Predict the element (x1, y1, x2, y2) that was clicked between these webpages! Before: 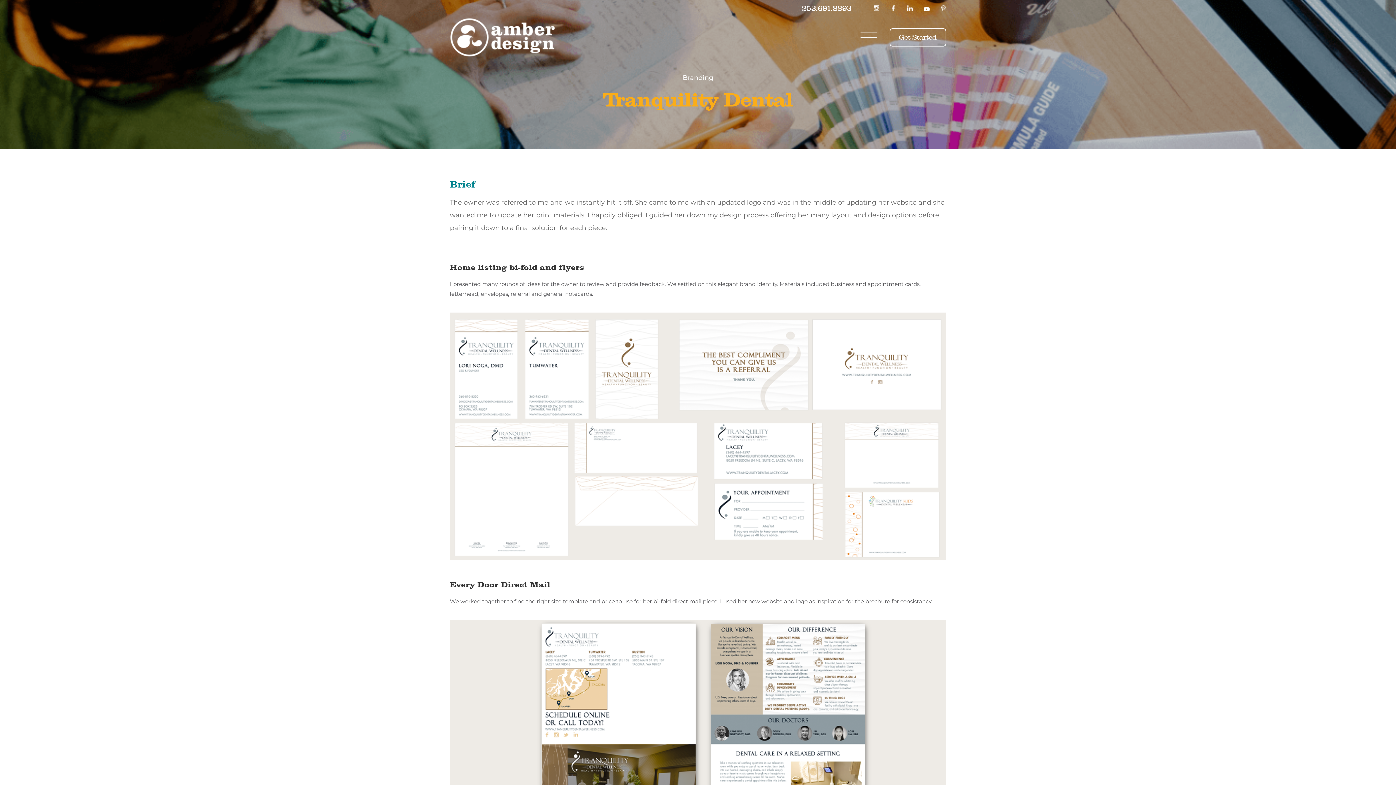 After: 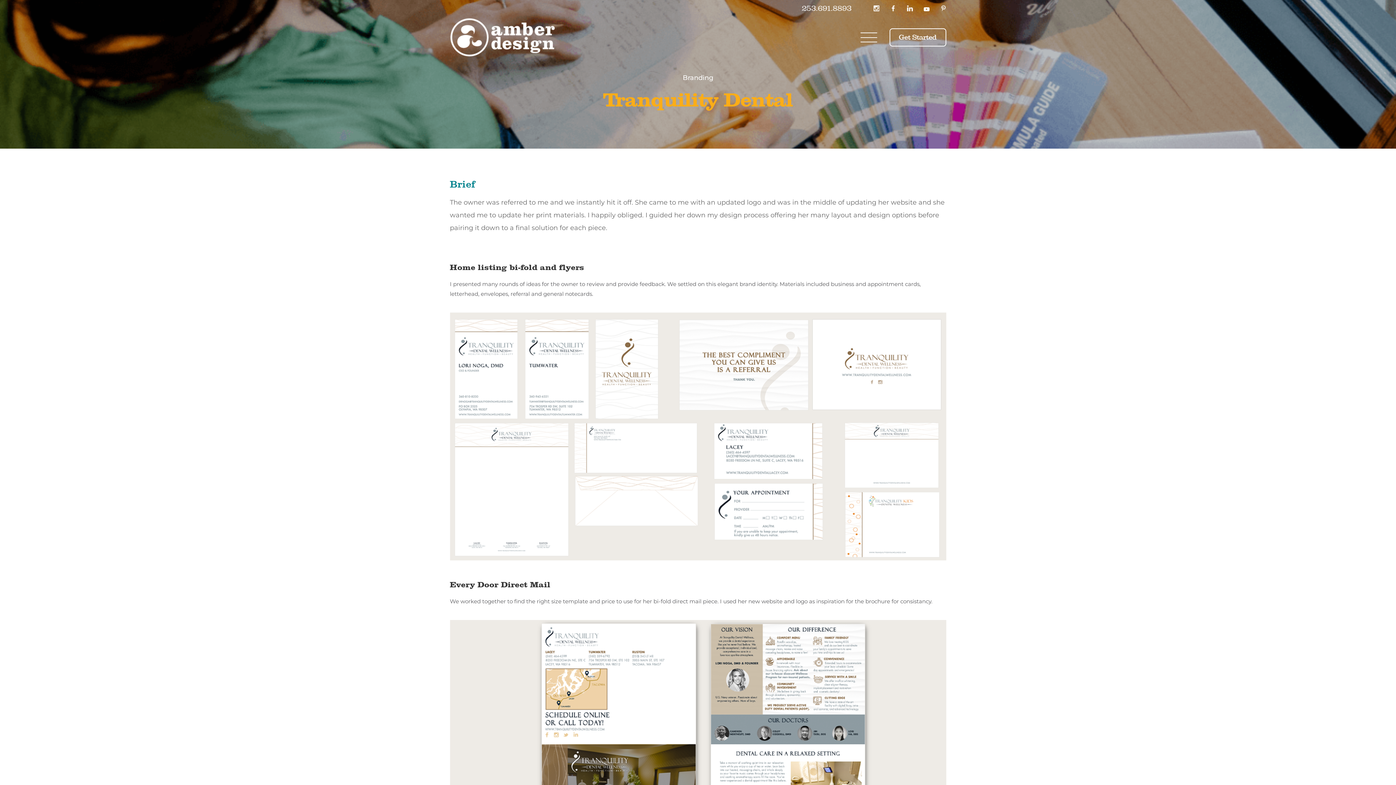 Action: label: 253.691.8893 bbox: (802, 3, 851, 12)